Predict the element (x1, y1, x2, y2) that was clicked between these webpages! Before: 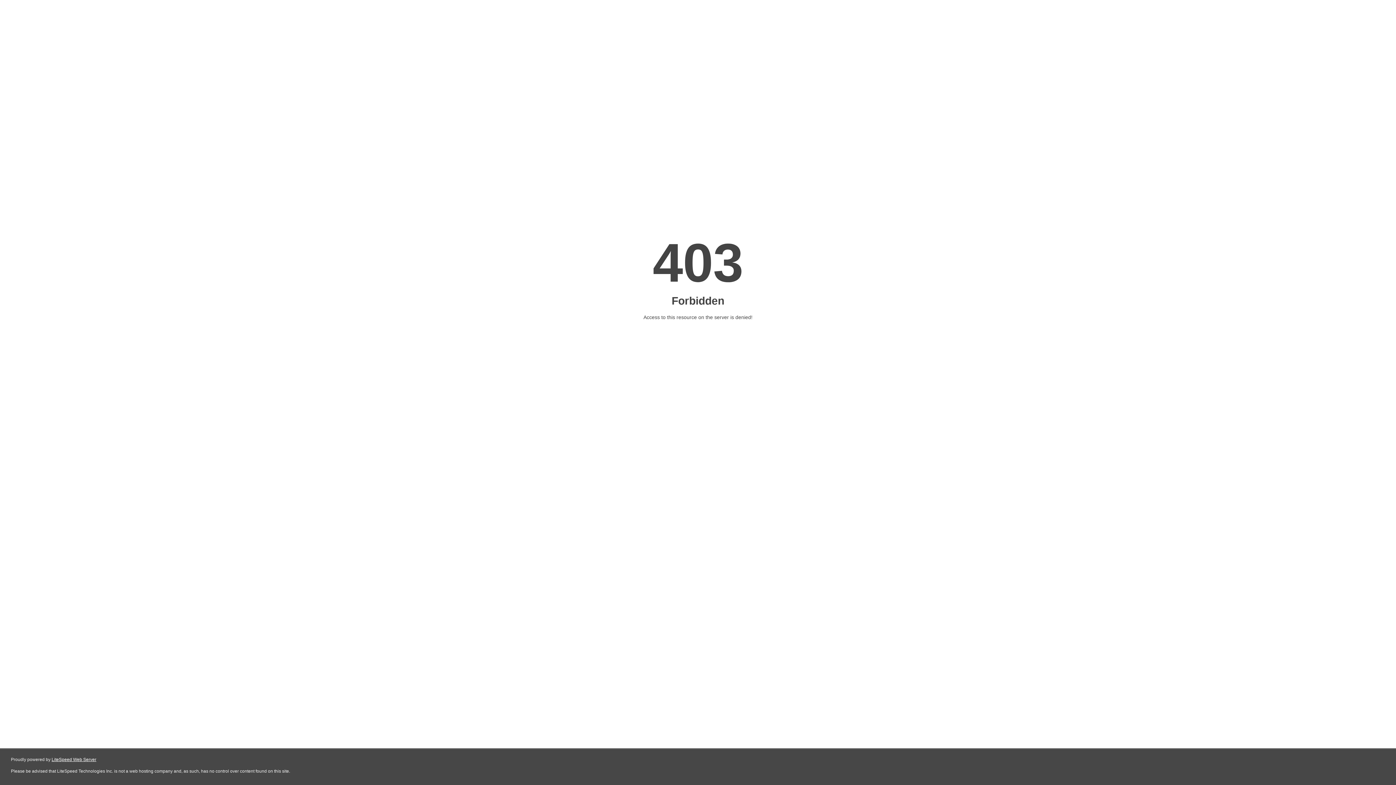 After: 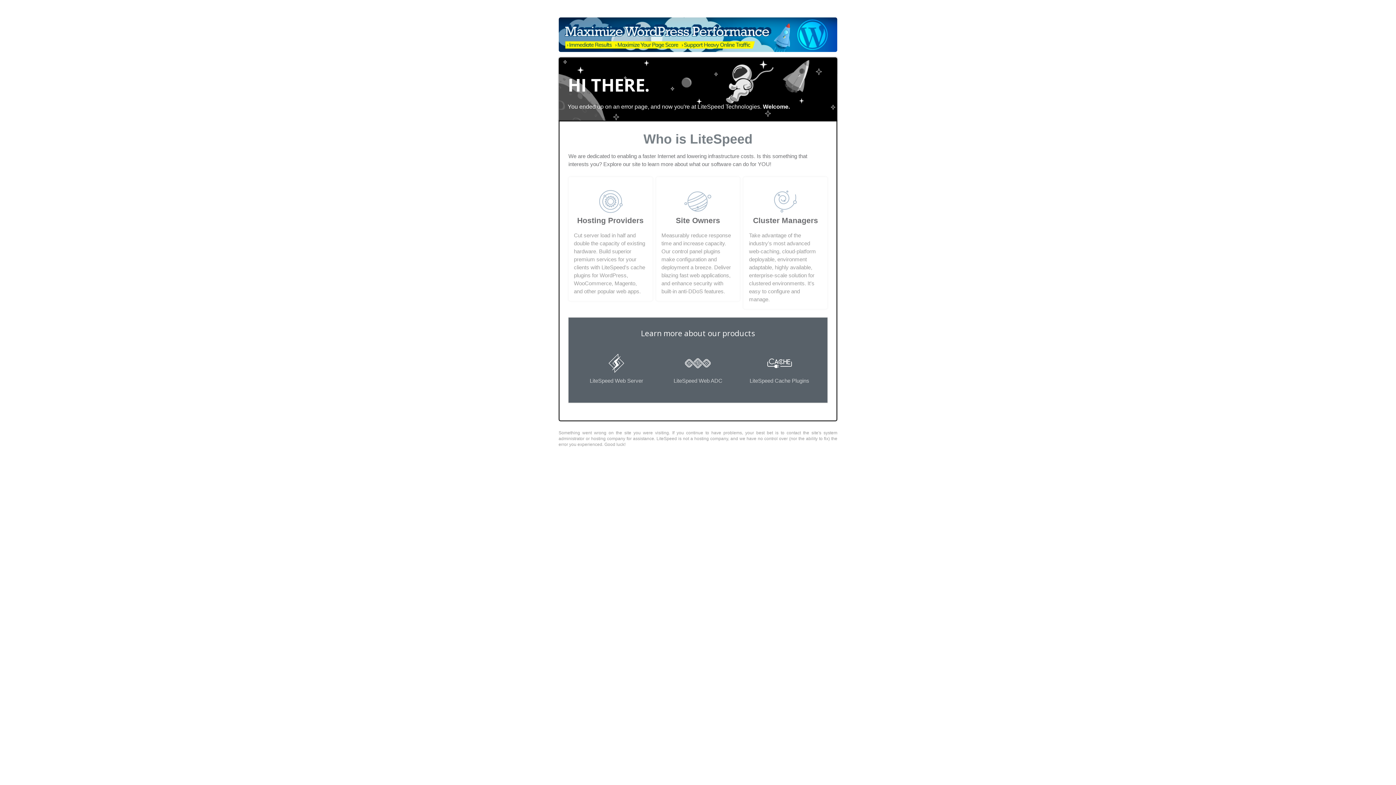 Action: bbox: (51, 757, 96, 762) label: LiteSpeed Web Server